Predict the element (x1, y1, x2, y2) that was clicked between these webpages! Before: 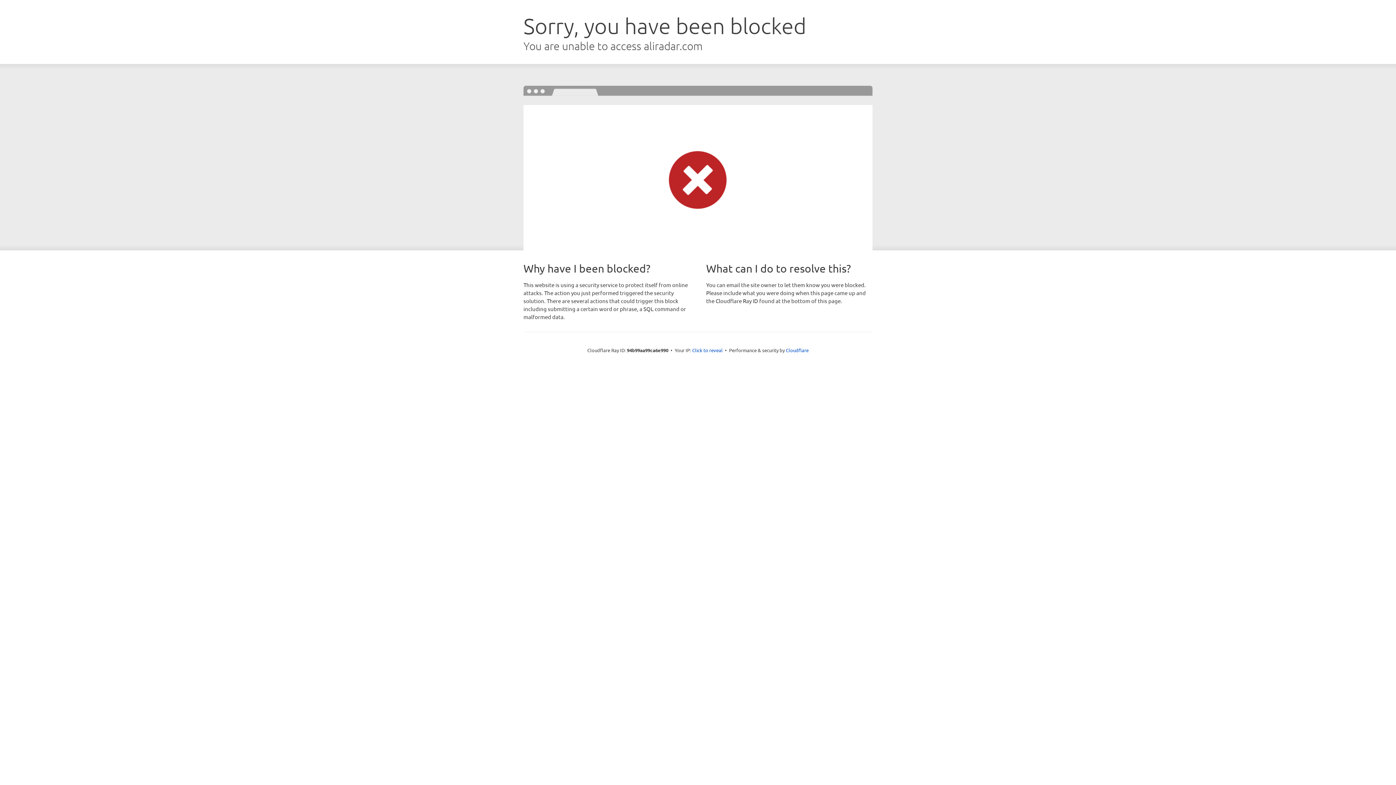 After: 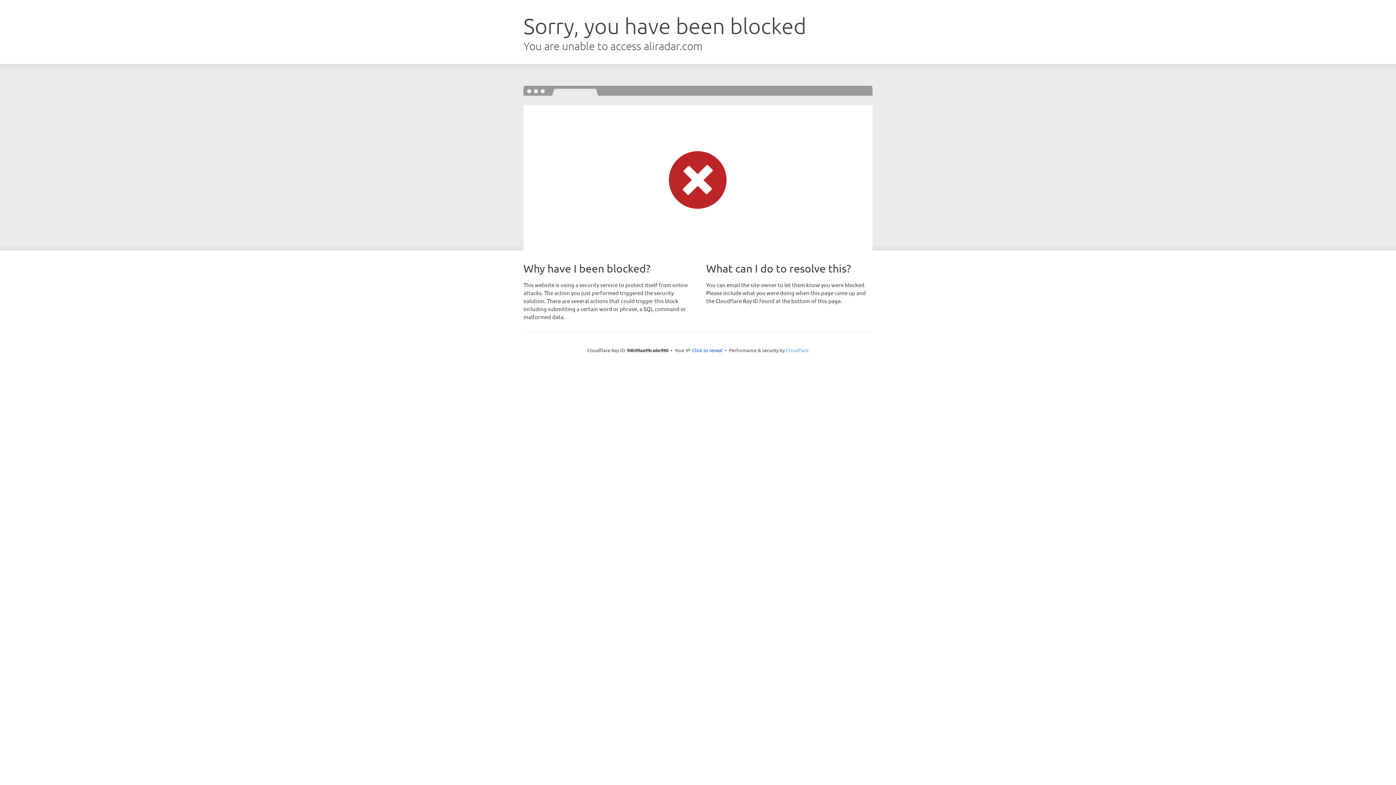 Action: bbox: (786, 347, 808, 353) label: Cloudflare